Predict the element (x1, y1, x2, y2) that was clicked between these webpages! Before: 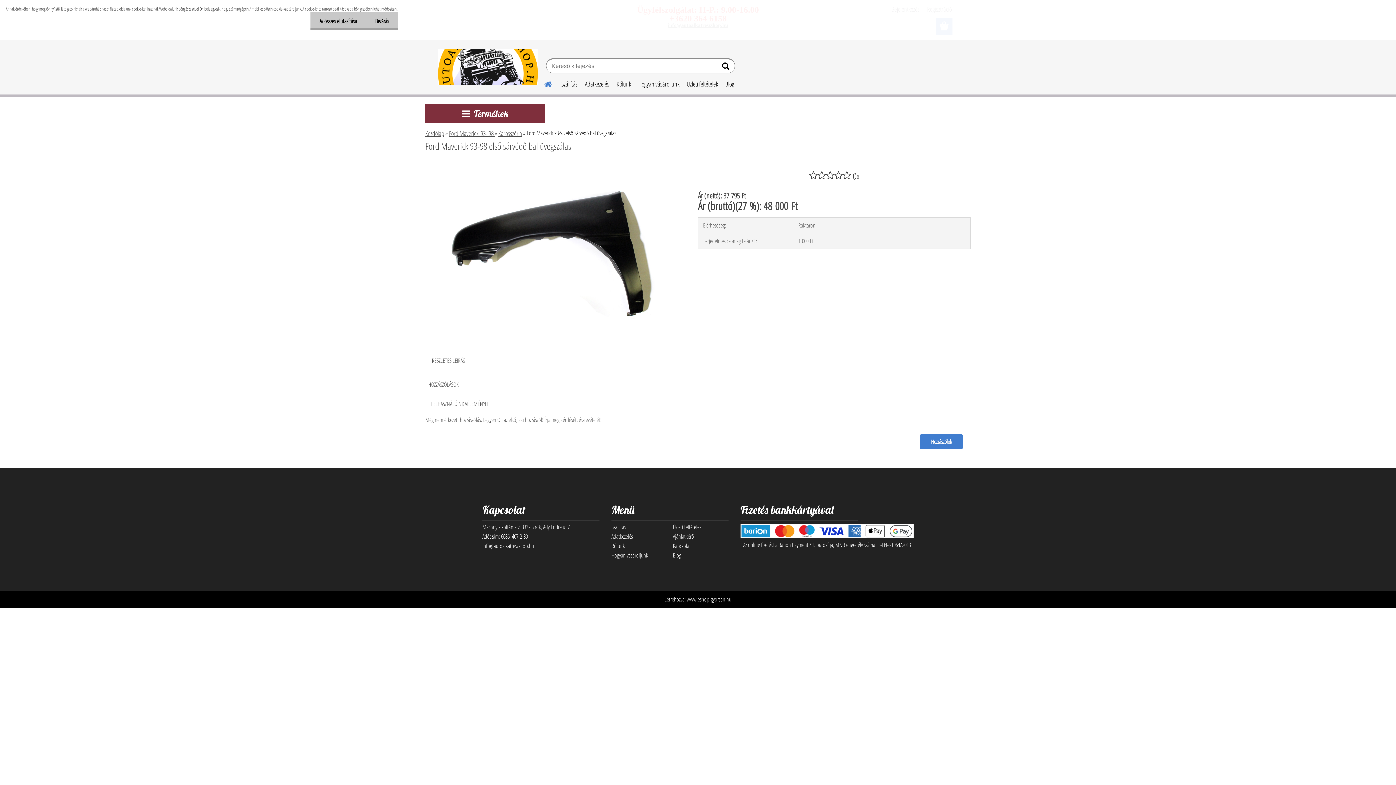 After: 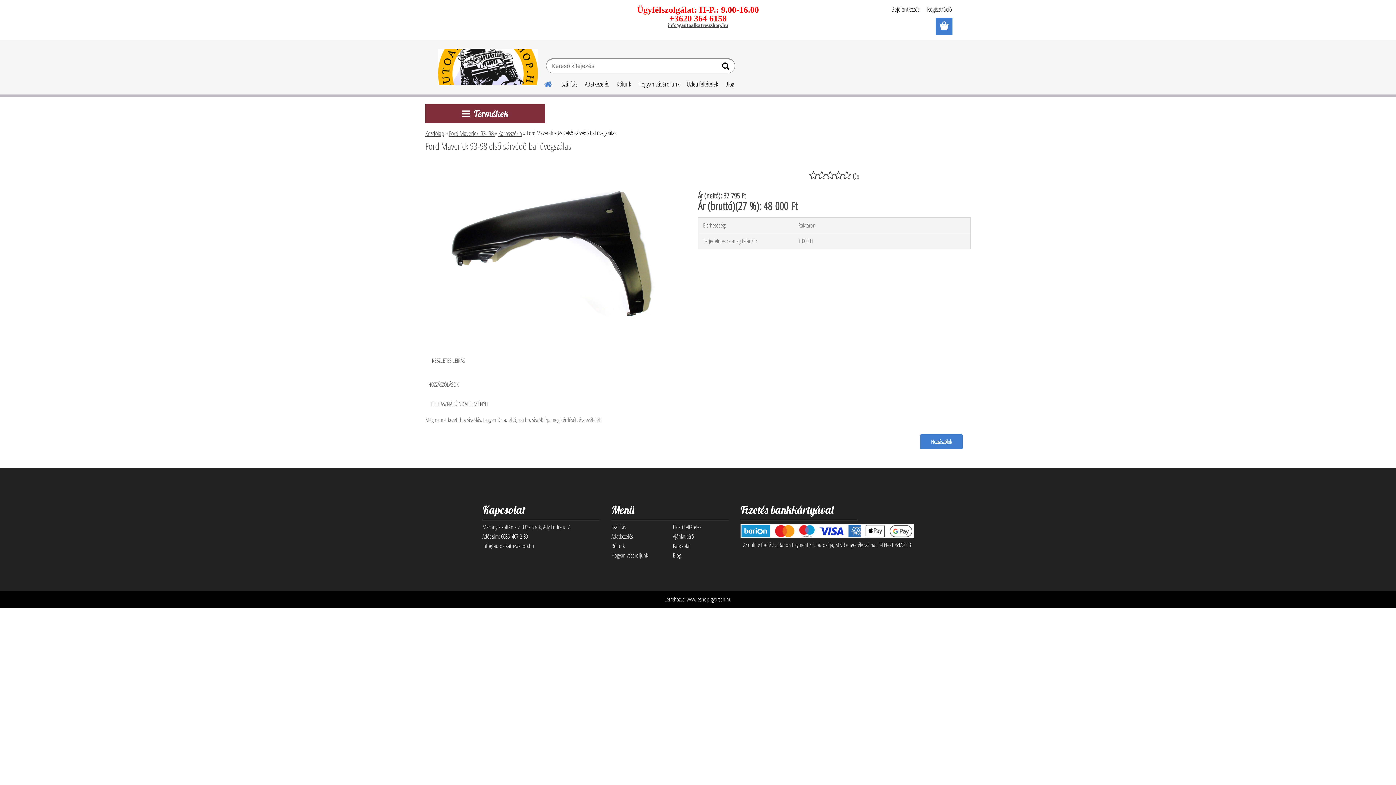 Action: bbox: (310, 12, 366, 29) label: Az összes elutasítása